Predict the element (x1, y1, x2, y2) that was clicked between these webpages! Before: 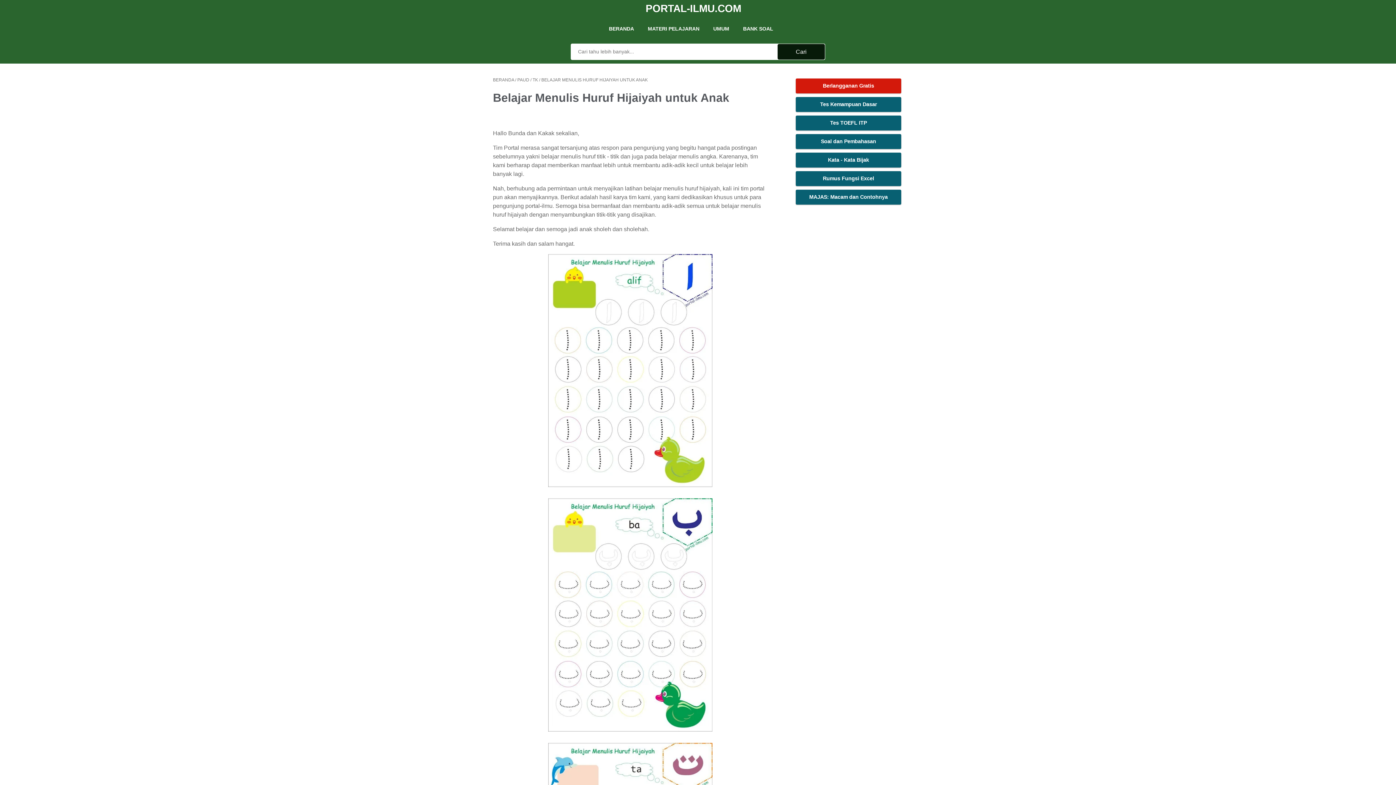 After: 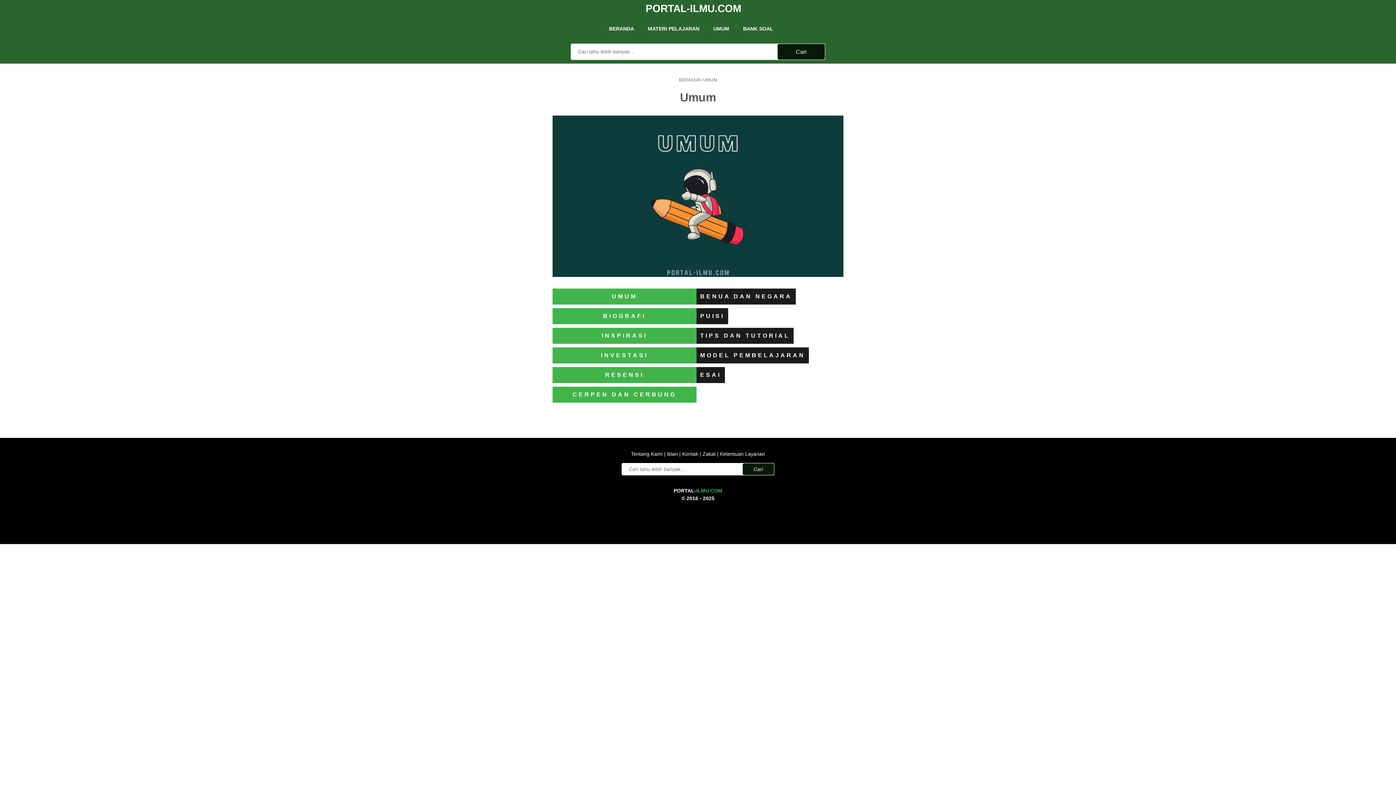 Action: label: UMUM bbox: (713, 21, 729, 36)